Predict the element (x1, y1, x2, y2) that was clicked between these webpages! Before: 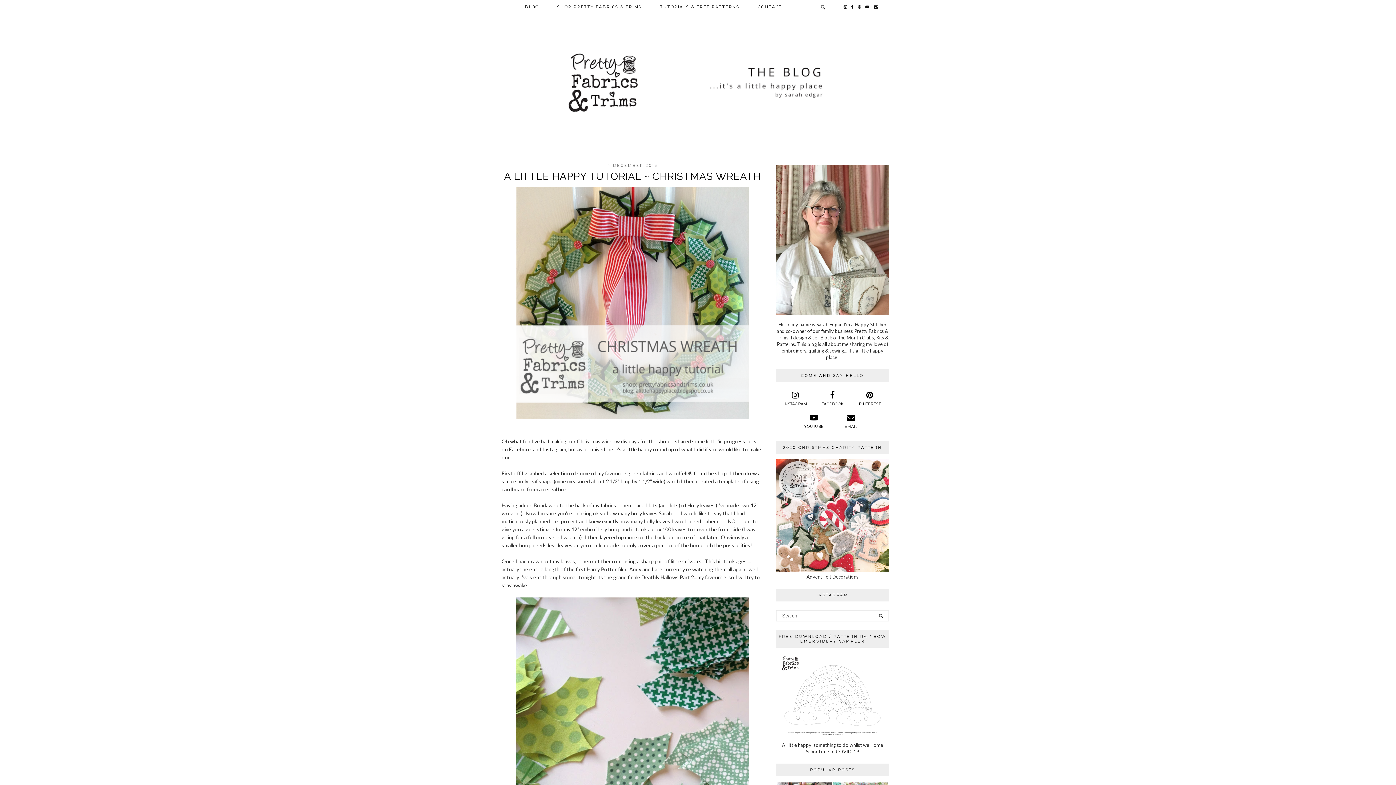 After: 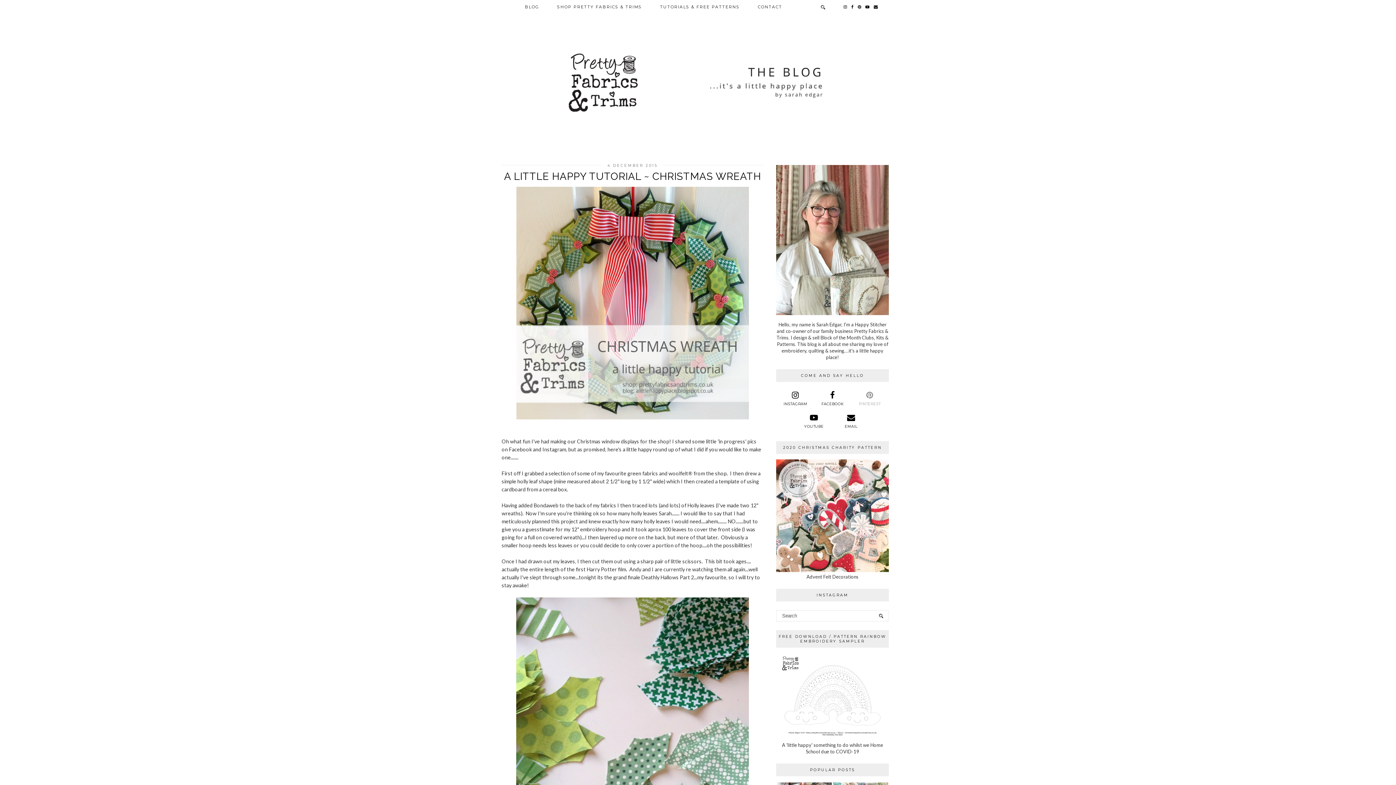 Action: bbox: (851, 391, 887, 406) label: PINTEREST